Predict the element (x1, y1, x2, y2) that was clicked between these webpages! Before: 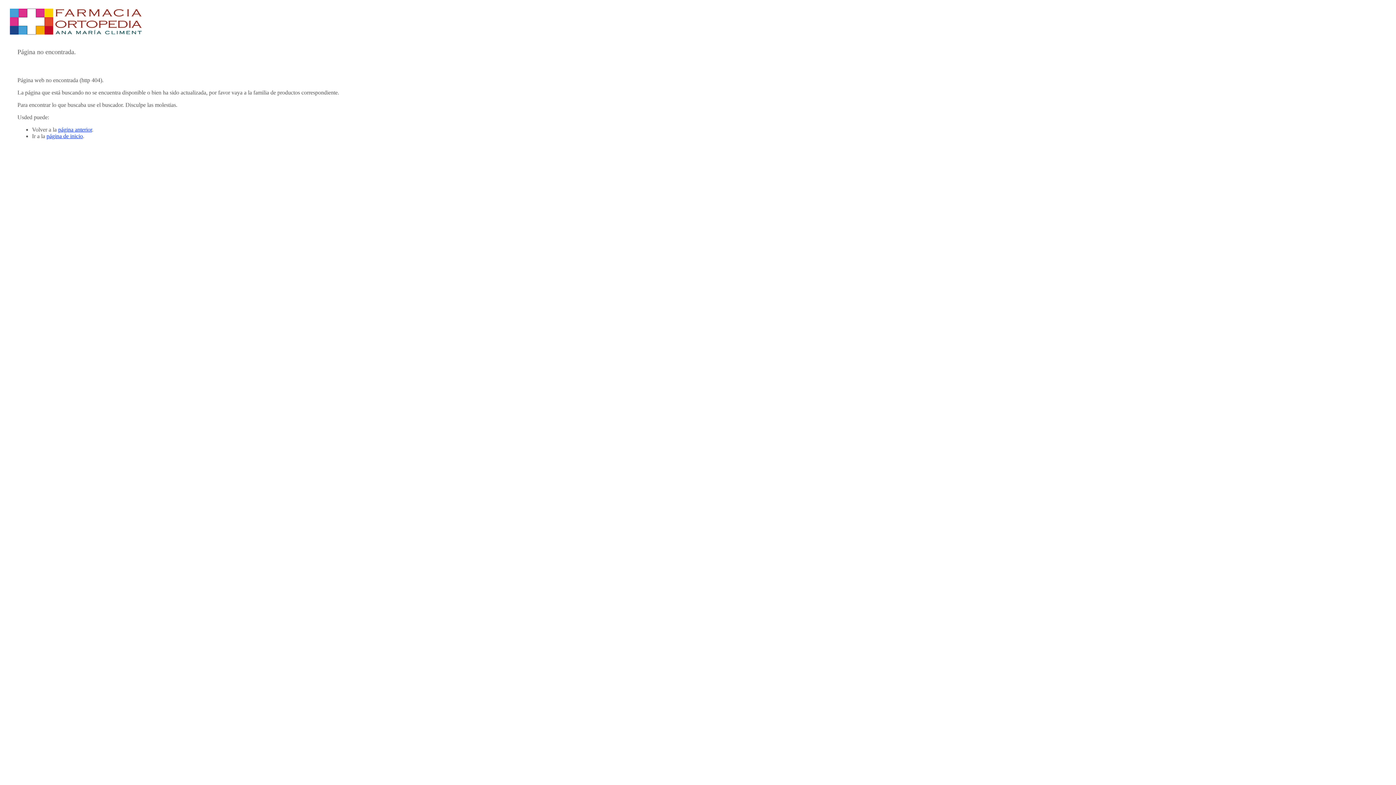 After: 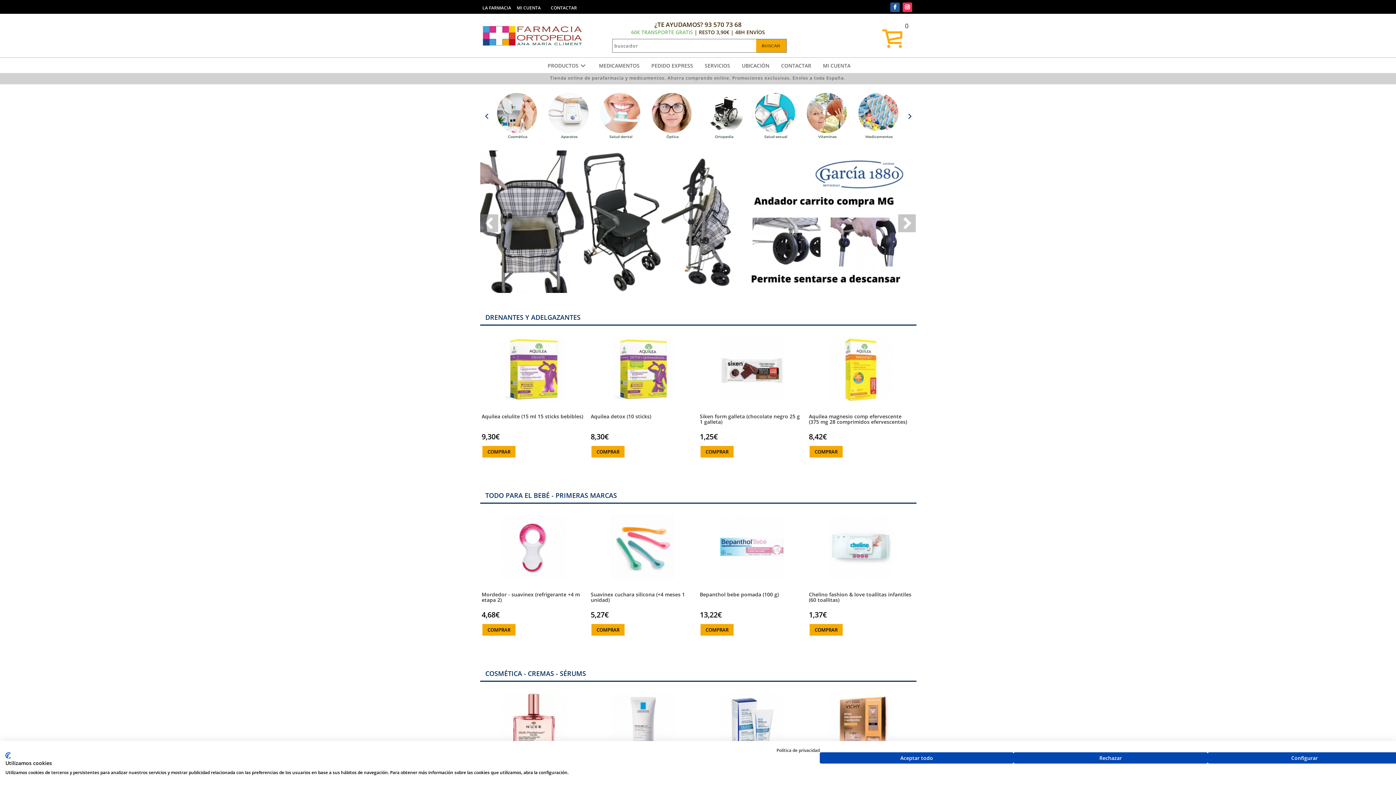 Action: bbox: (46, 133, 82, 139) label: página de inicio